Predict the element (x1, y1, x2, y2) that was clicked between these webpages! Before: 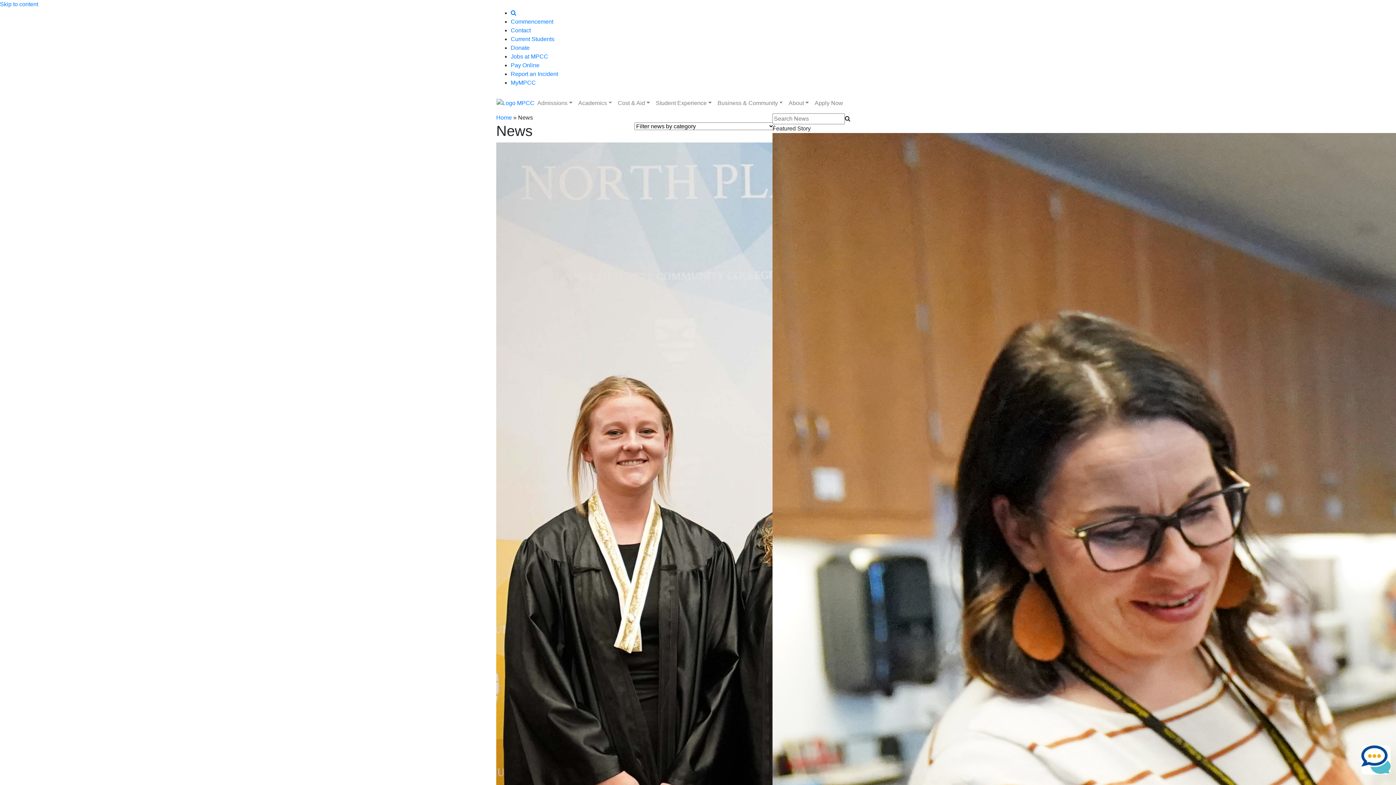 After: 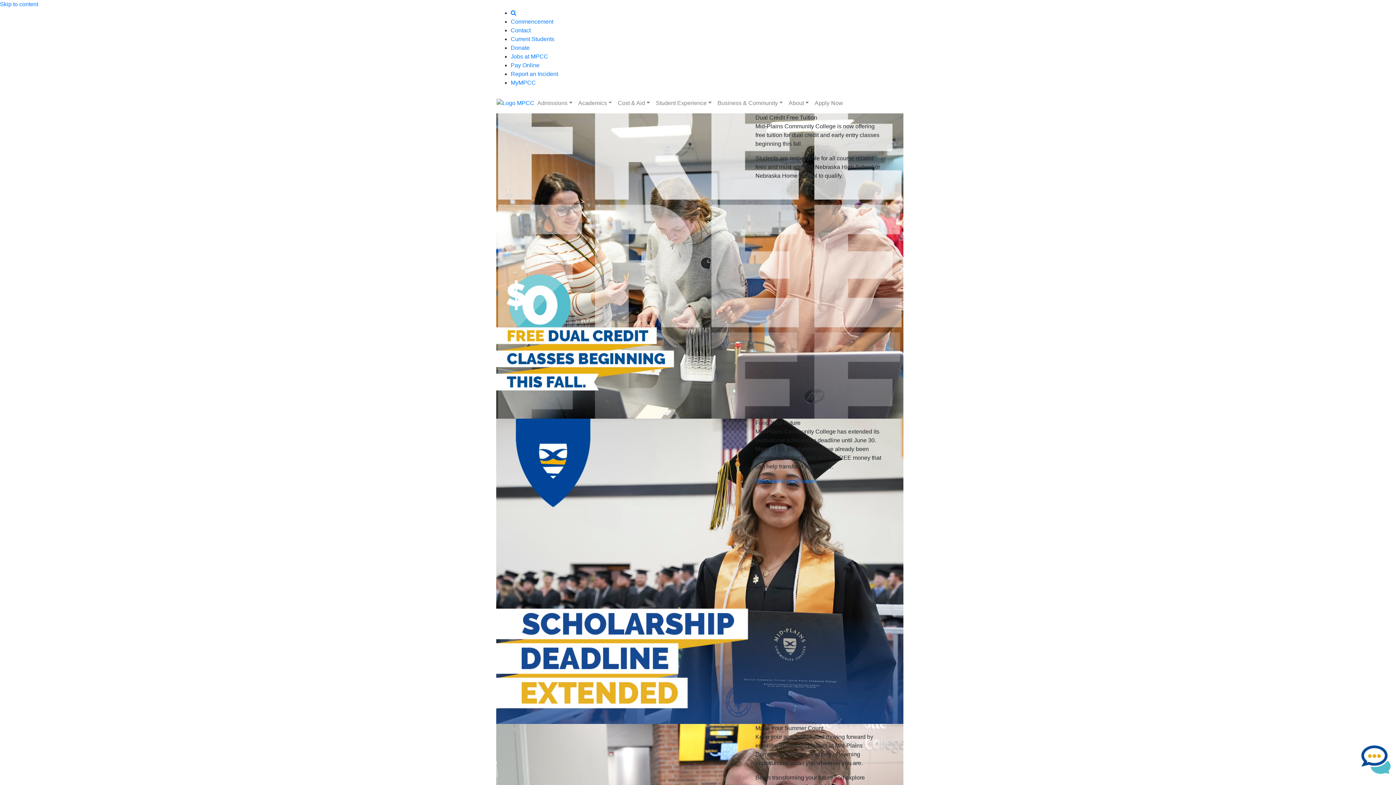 Action: bbox: (496, 99, 534, 106)